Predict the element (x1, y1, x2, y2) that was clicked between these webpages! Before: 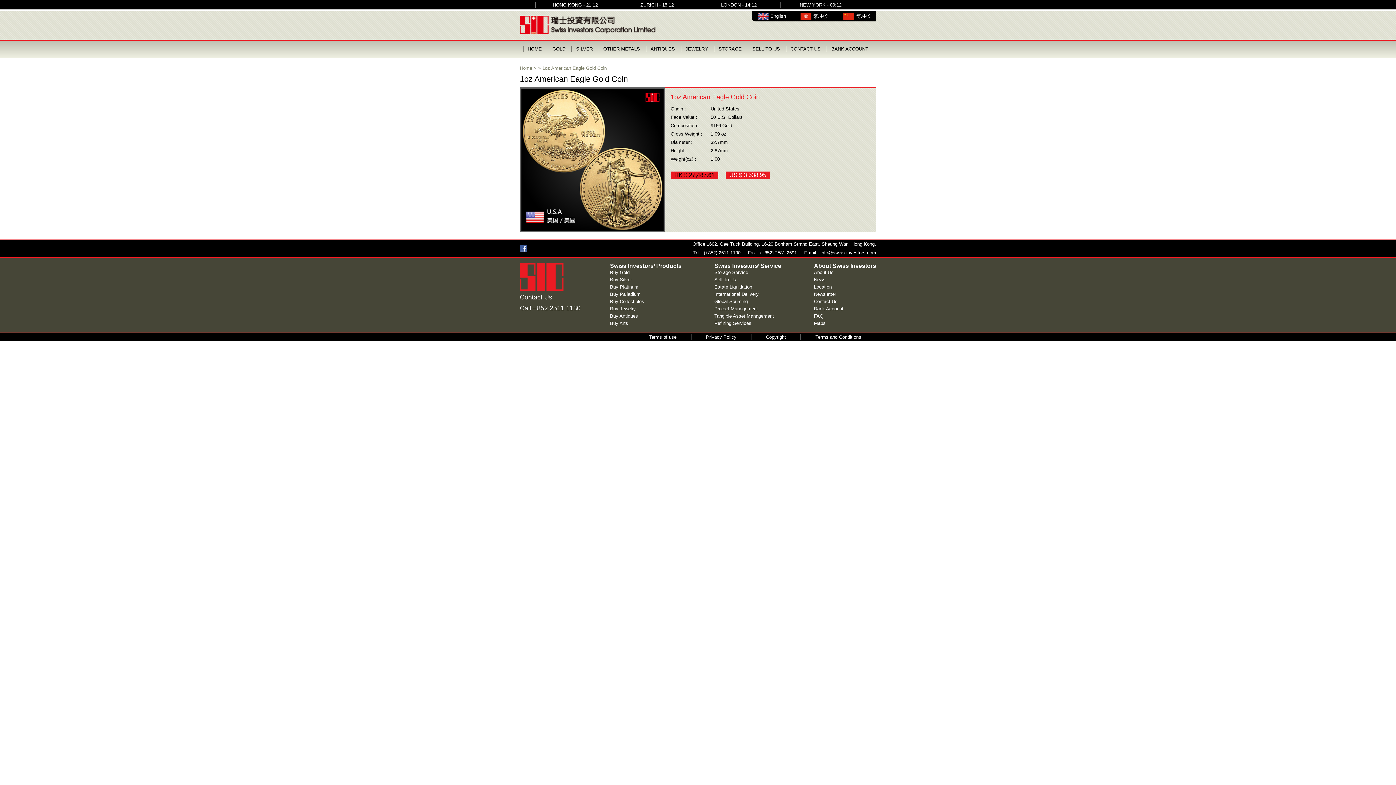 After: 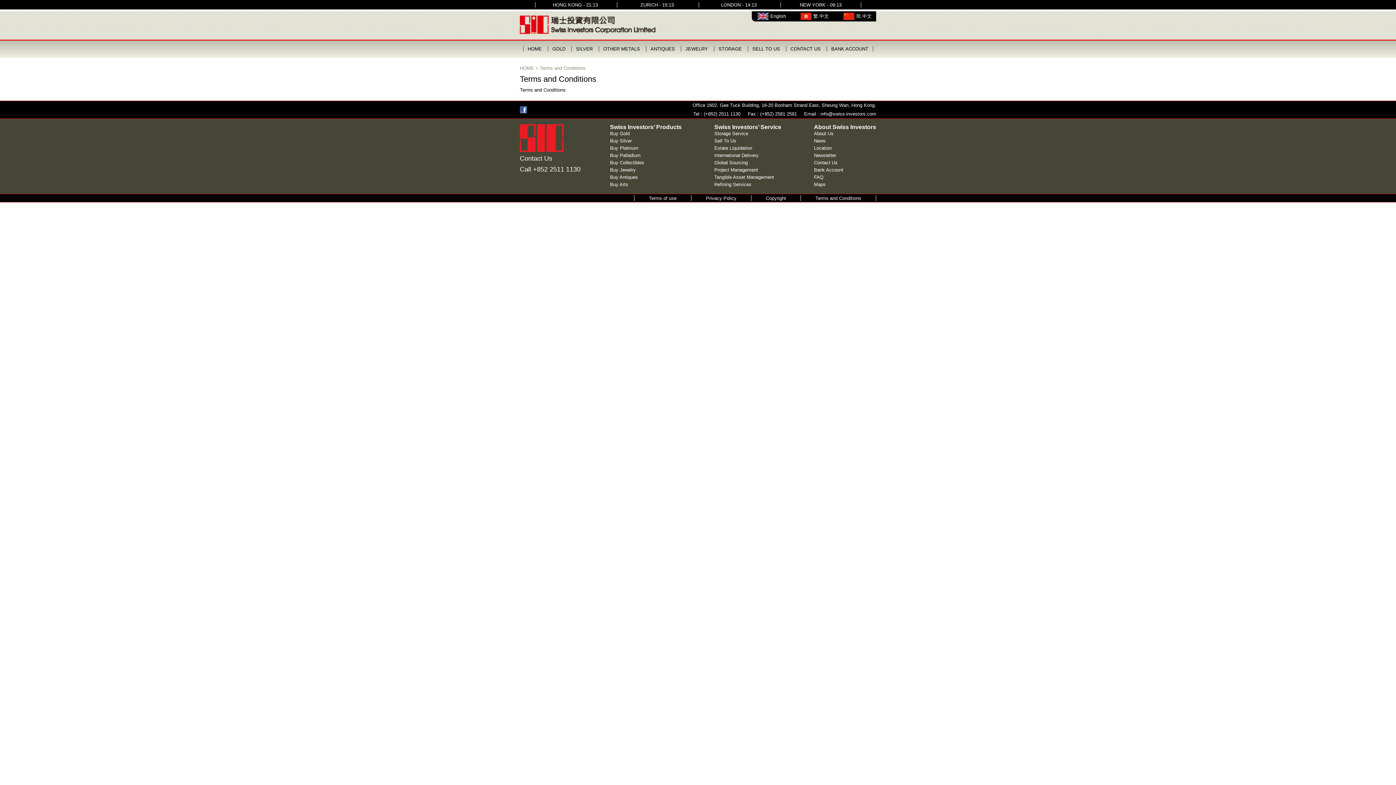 Action: bbox: (815, 334, 861, 340) label: Terms and Conditions